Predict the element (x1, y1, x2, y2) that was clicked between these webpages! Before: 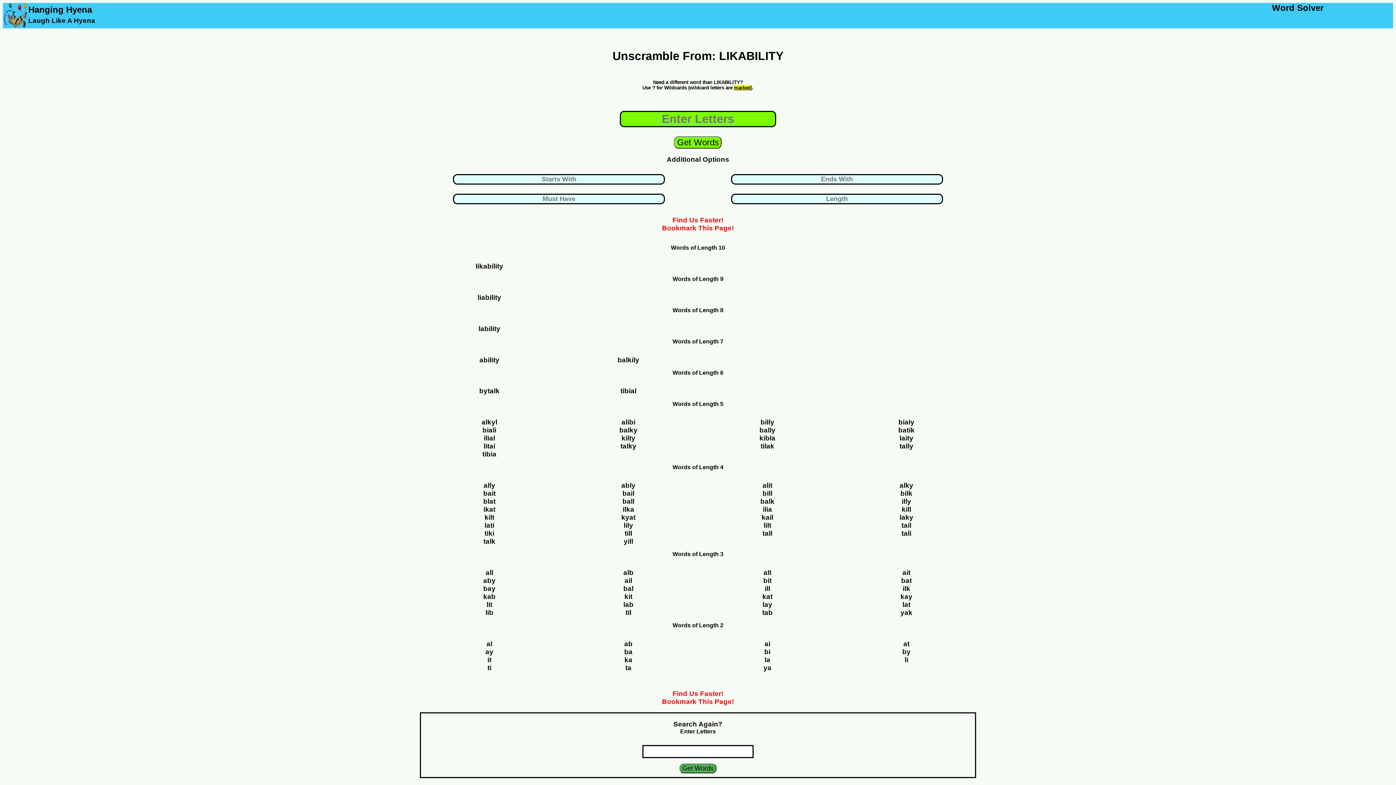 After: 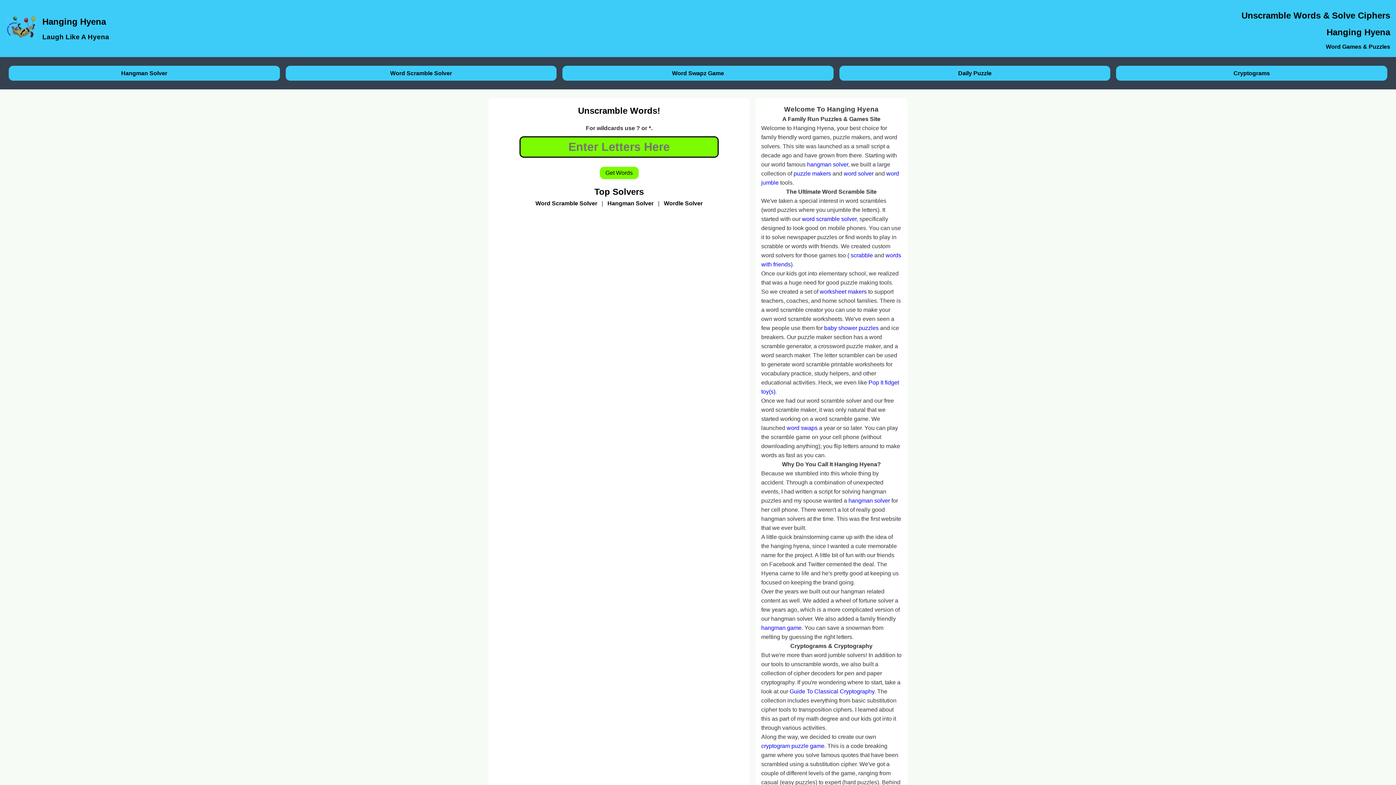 Action: bbox: (2, 2, 28, 29)